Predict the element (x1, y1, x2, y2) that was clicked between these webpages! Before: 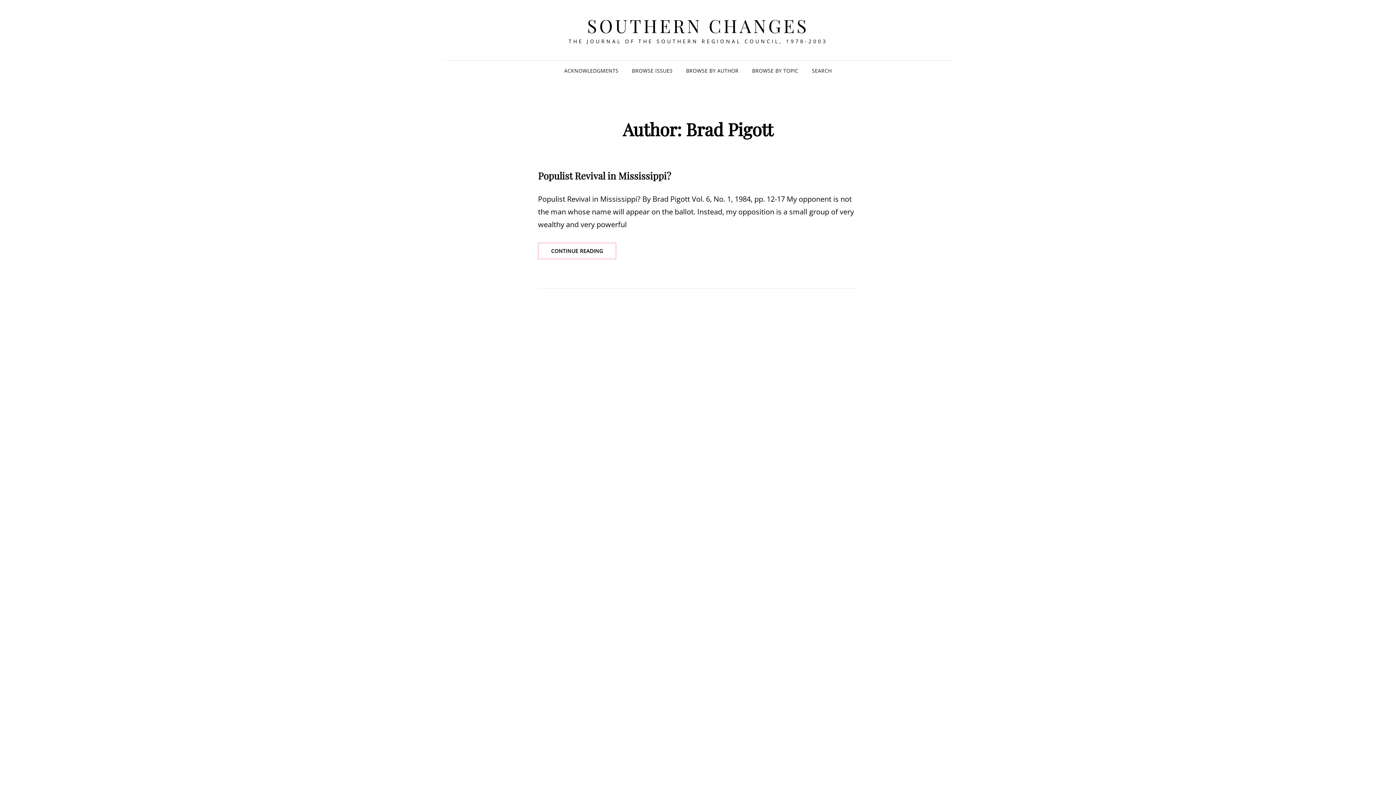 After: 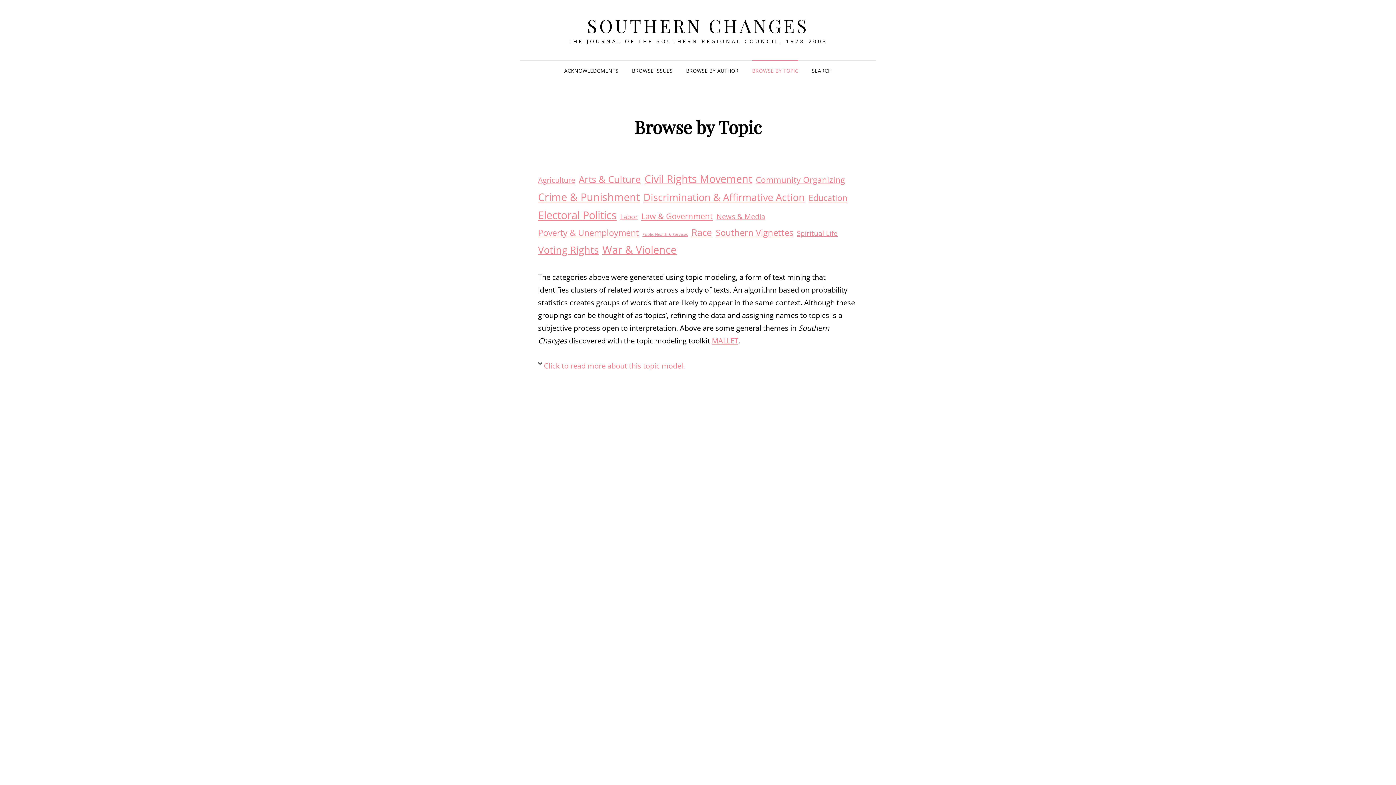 Action: bbox: (746, 60, 804, 81) label: BROWSE BY TOPIC